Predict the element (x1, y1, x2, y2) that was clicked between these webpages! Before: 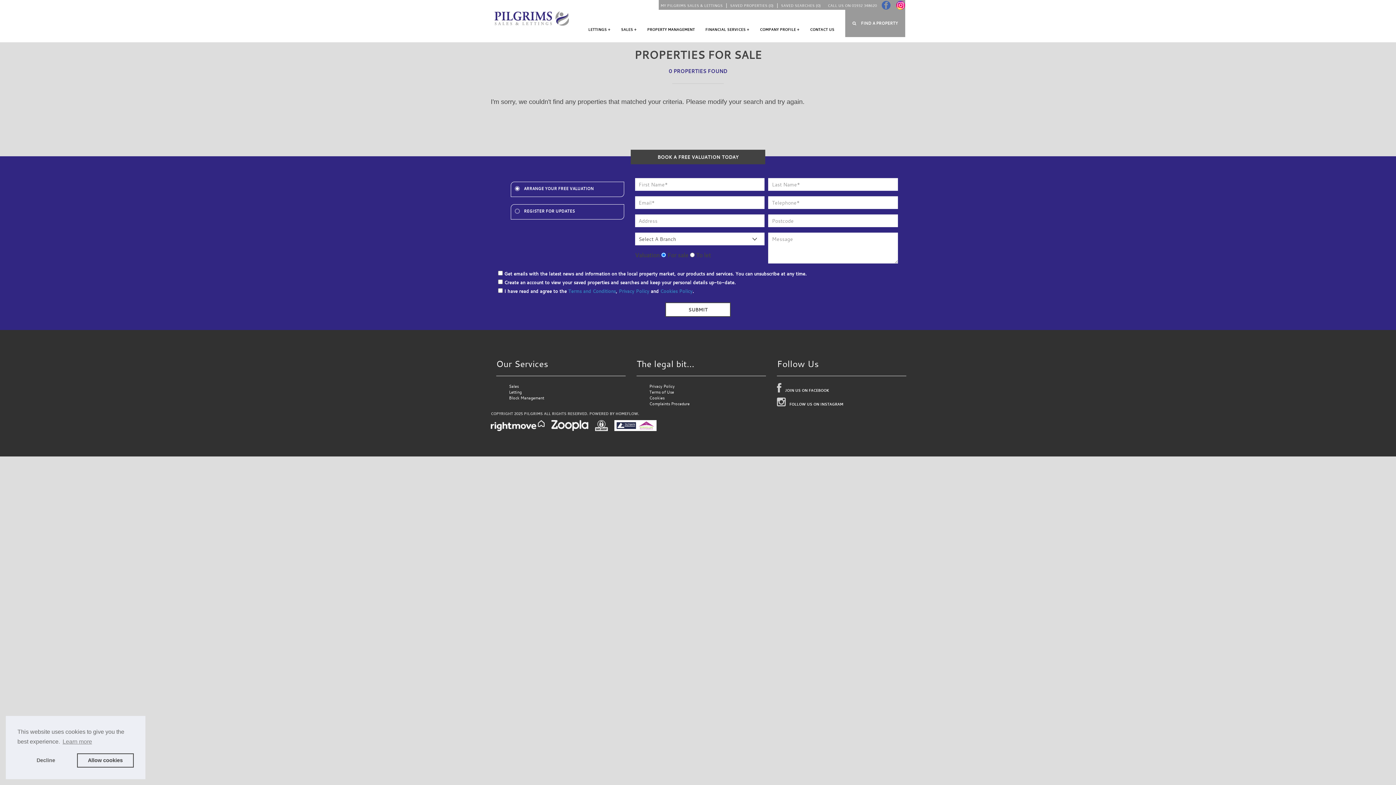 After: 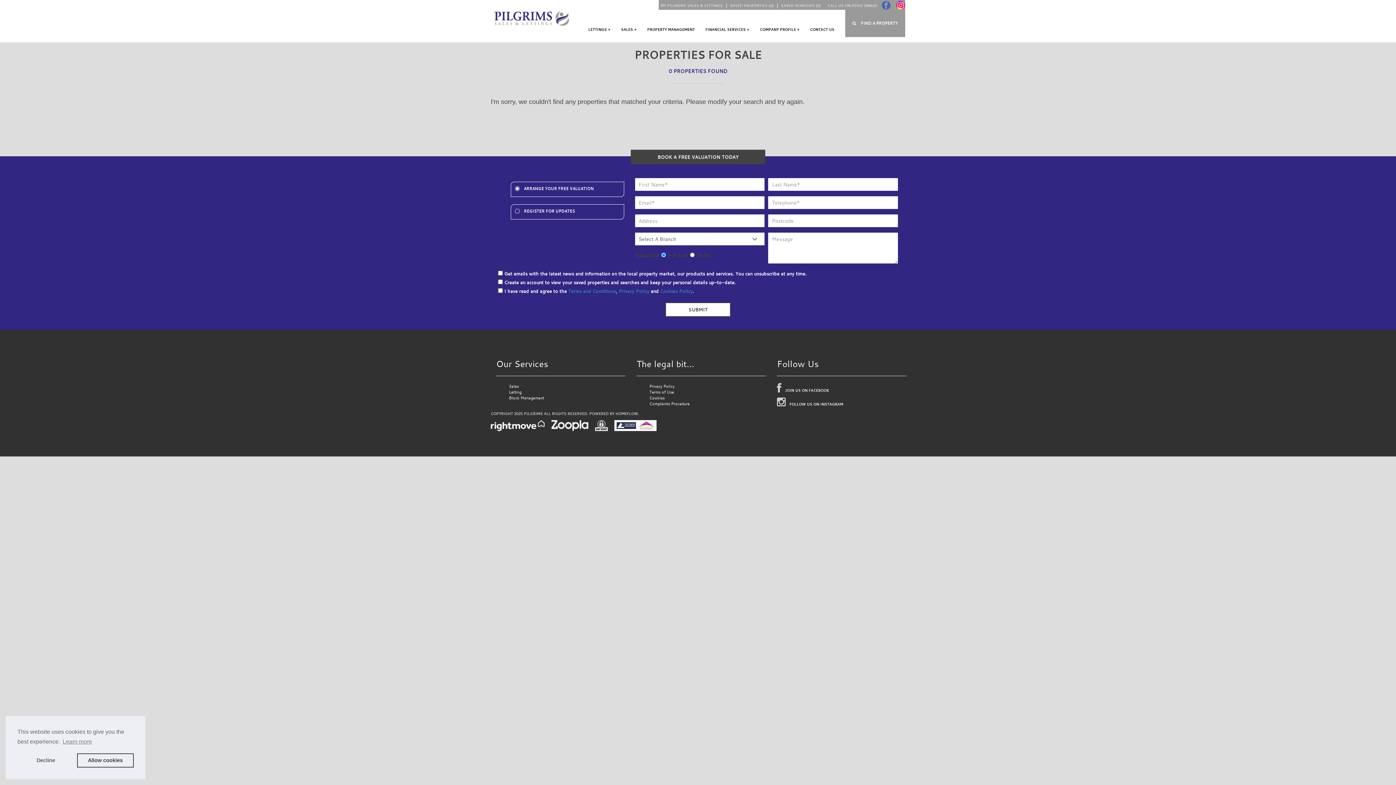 Action: bbox: (785, 388, 829, 393) label: JOIN US ON FACEBOOK